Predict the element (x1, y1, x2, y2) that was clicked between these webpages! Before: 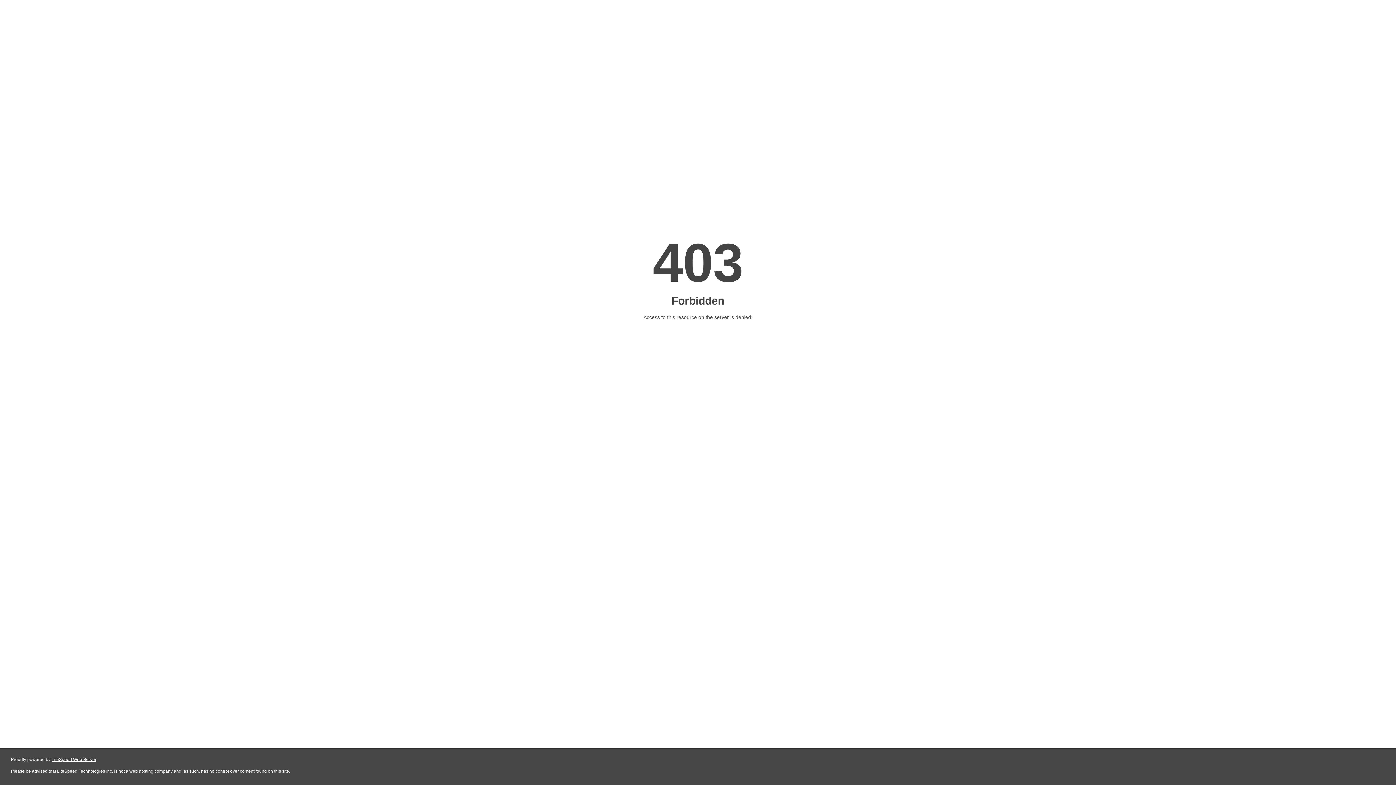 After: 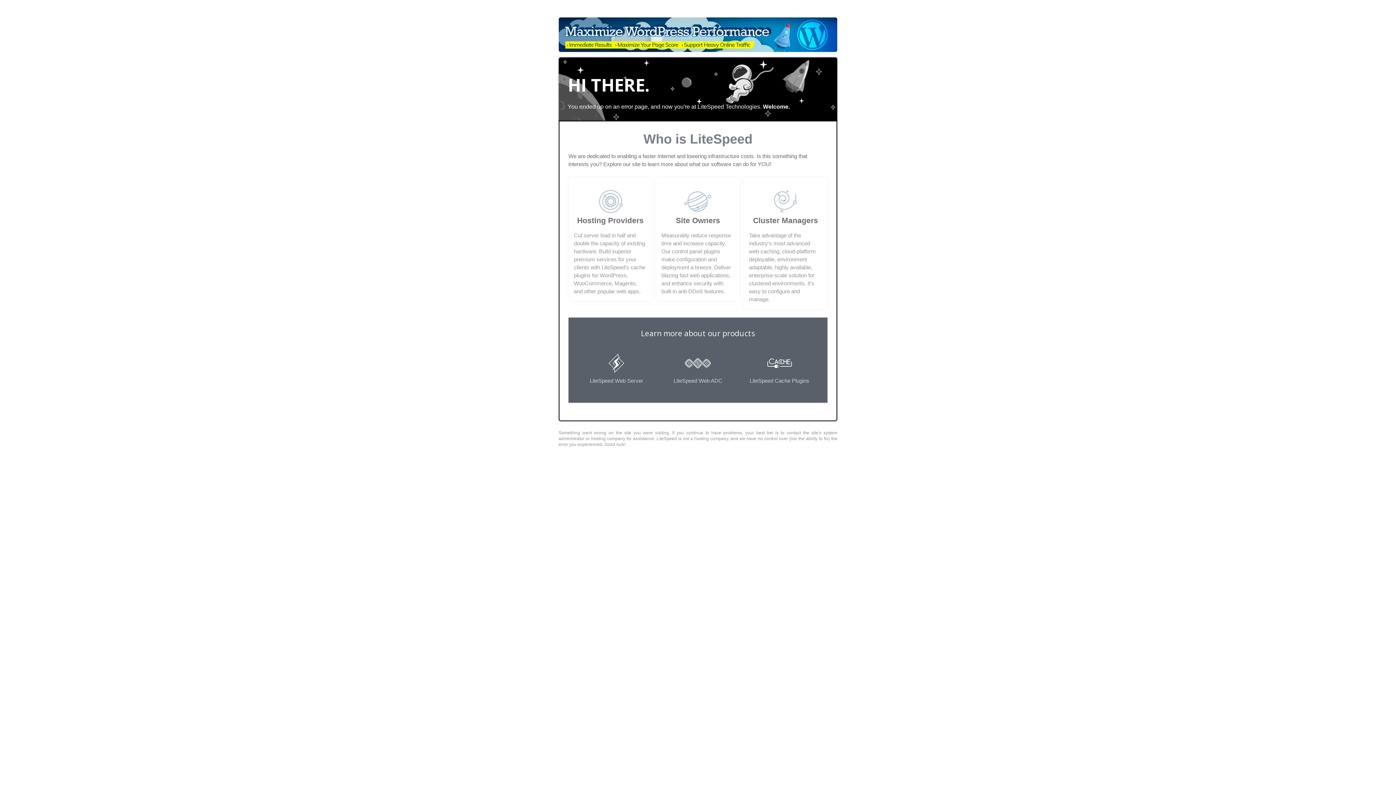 Action: bbox: (51, 757, 96, 762) label: LiteSpeed Web Server